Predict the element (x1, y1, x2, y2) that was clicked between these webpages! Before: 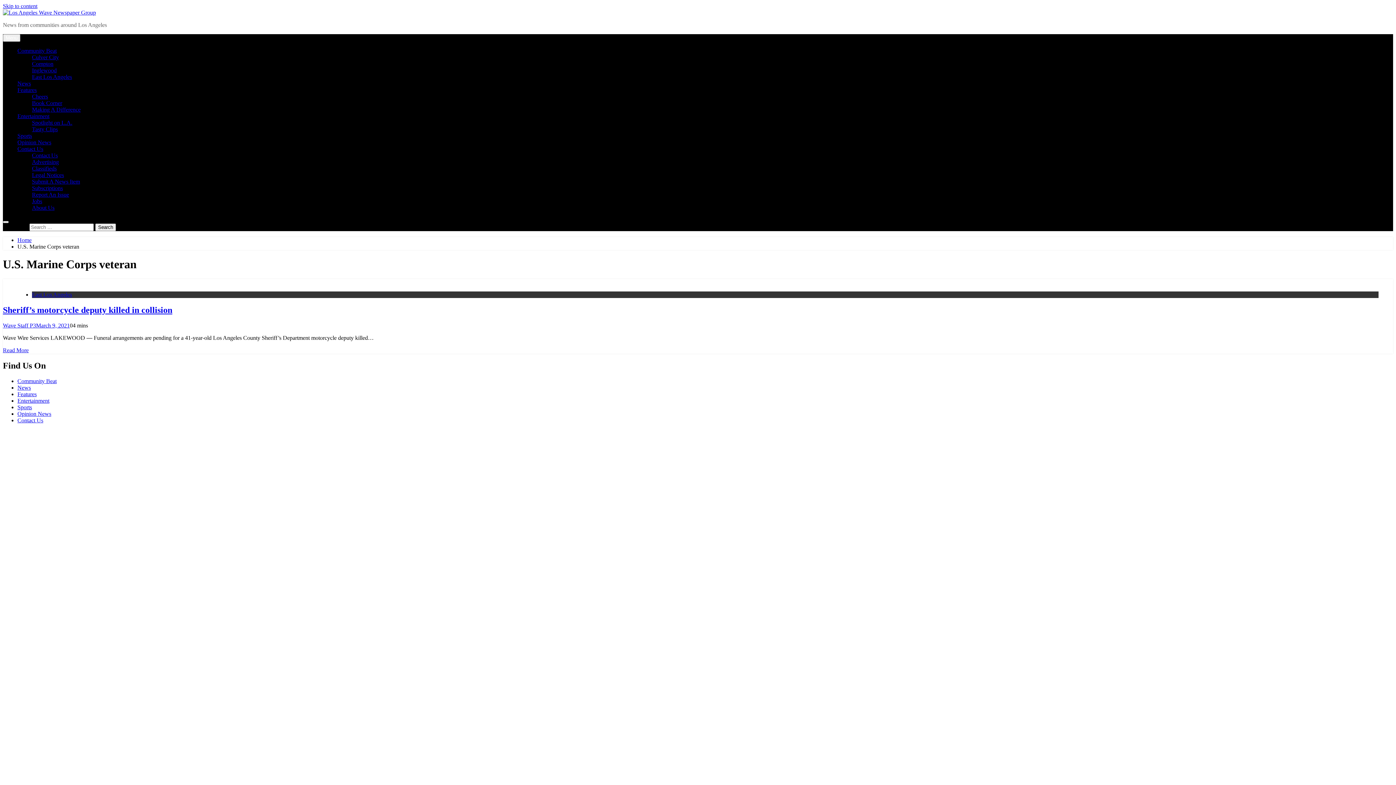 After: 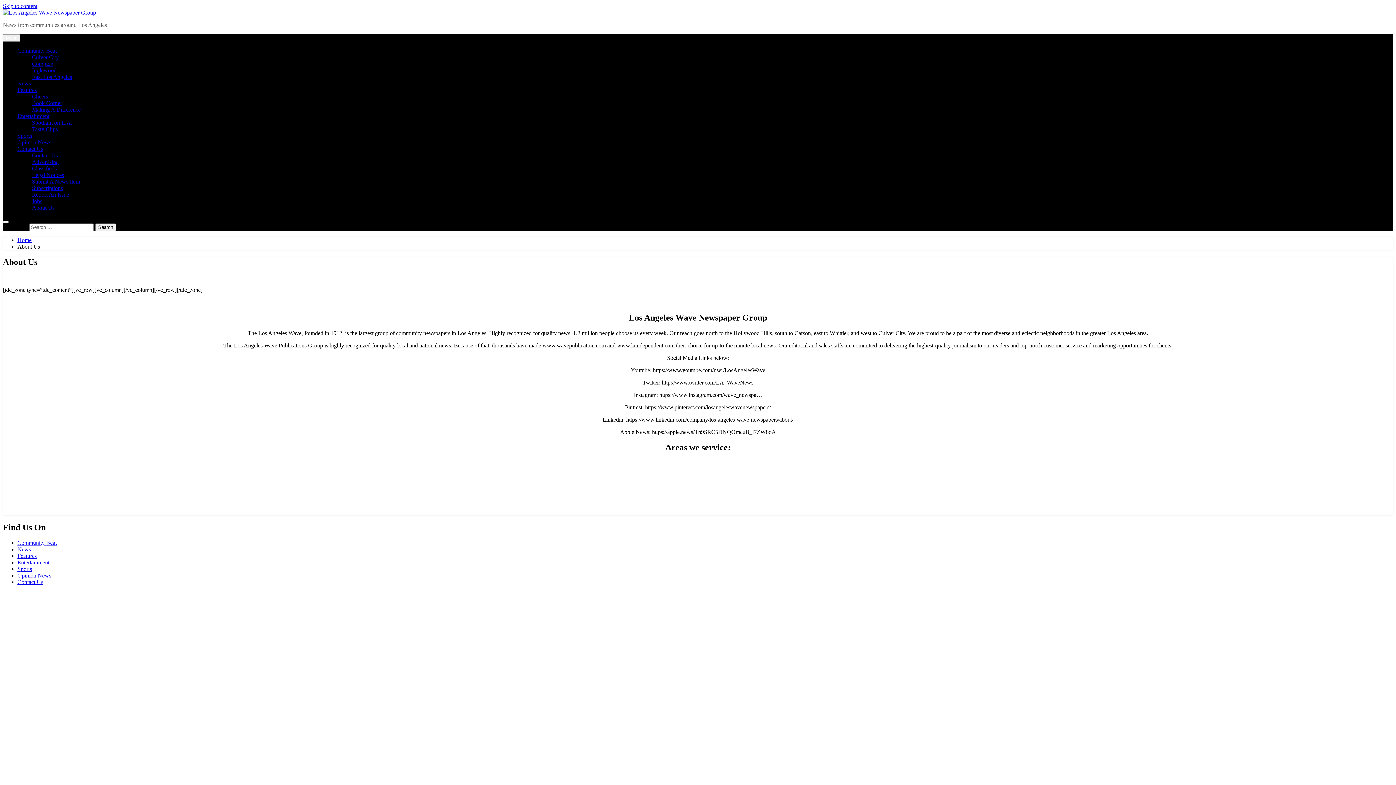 Action: label: About Us bbox: (32, 204, 54, 210)